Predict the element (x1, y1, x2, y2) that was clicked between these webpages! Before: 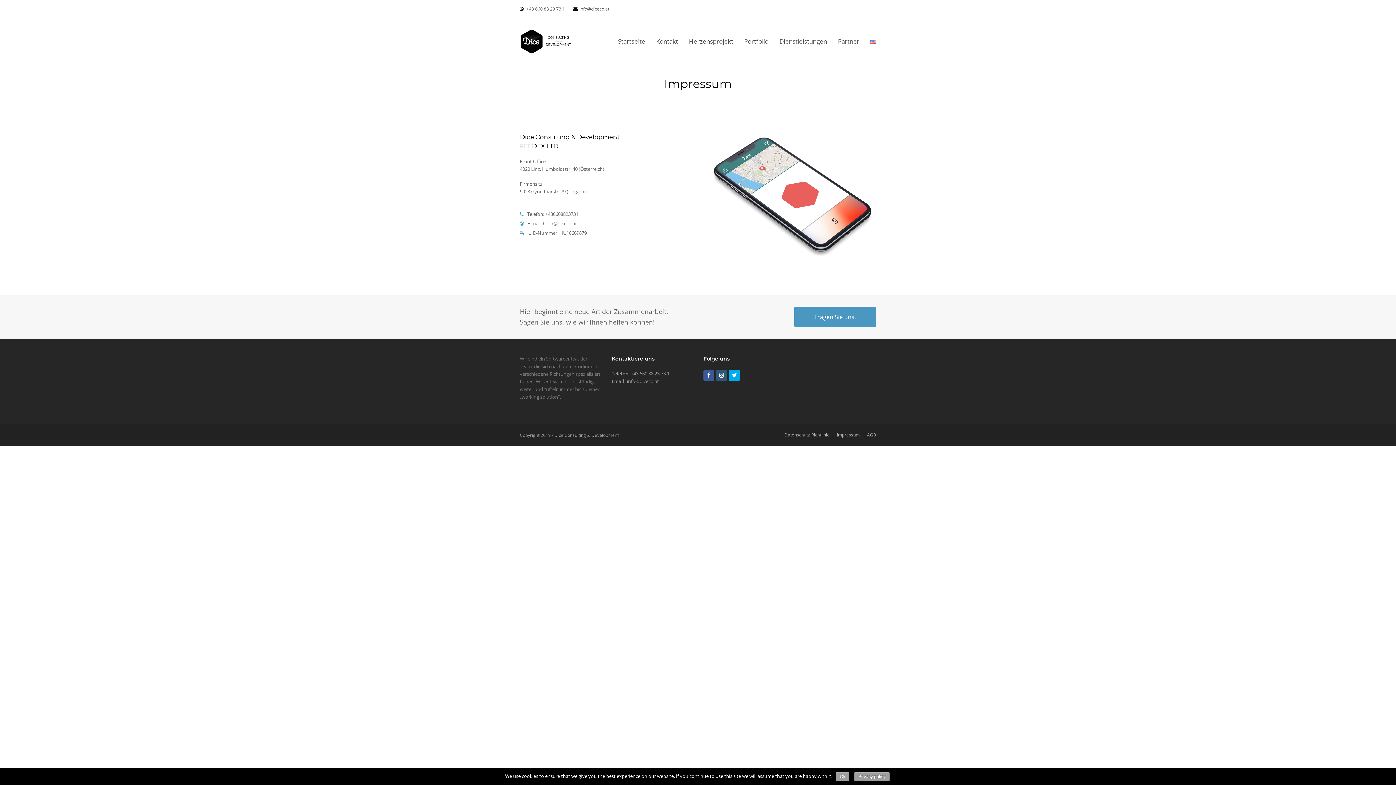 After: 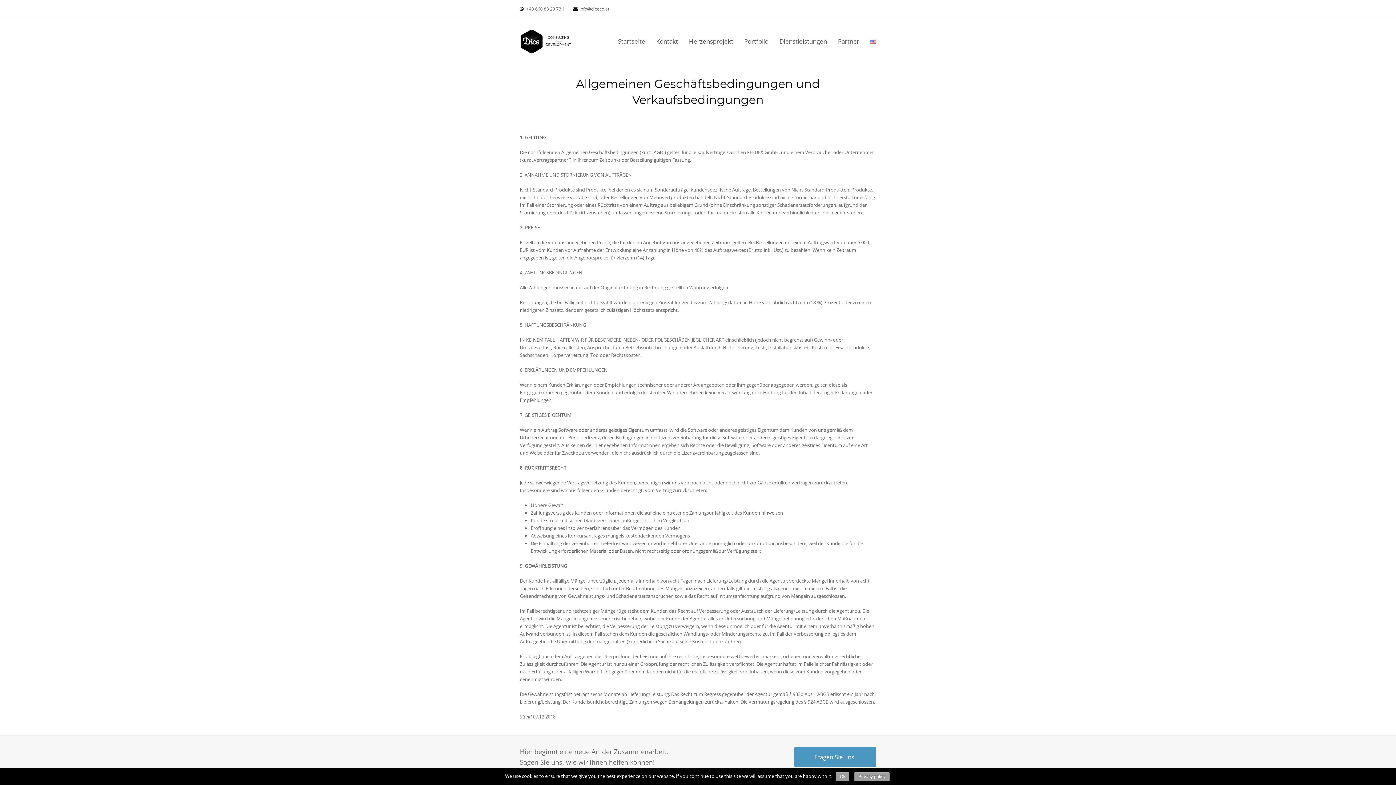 Action: bbox: (867, 432, 876, 438) label: AGB